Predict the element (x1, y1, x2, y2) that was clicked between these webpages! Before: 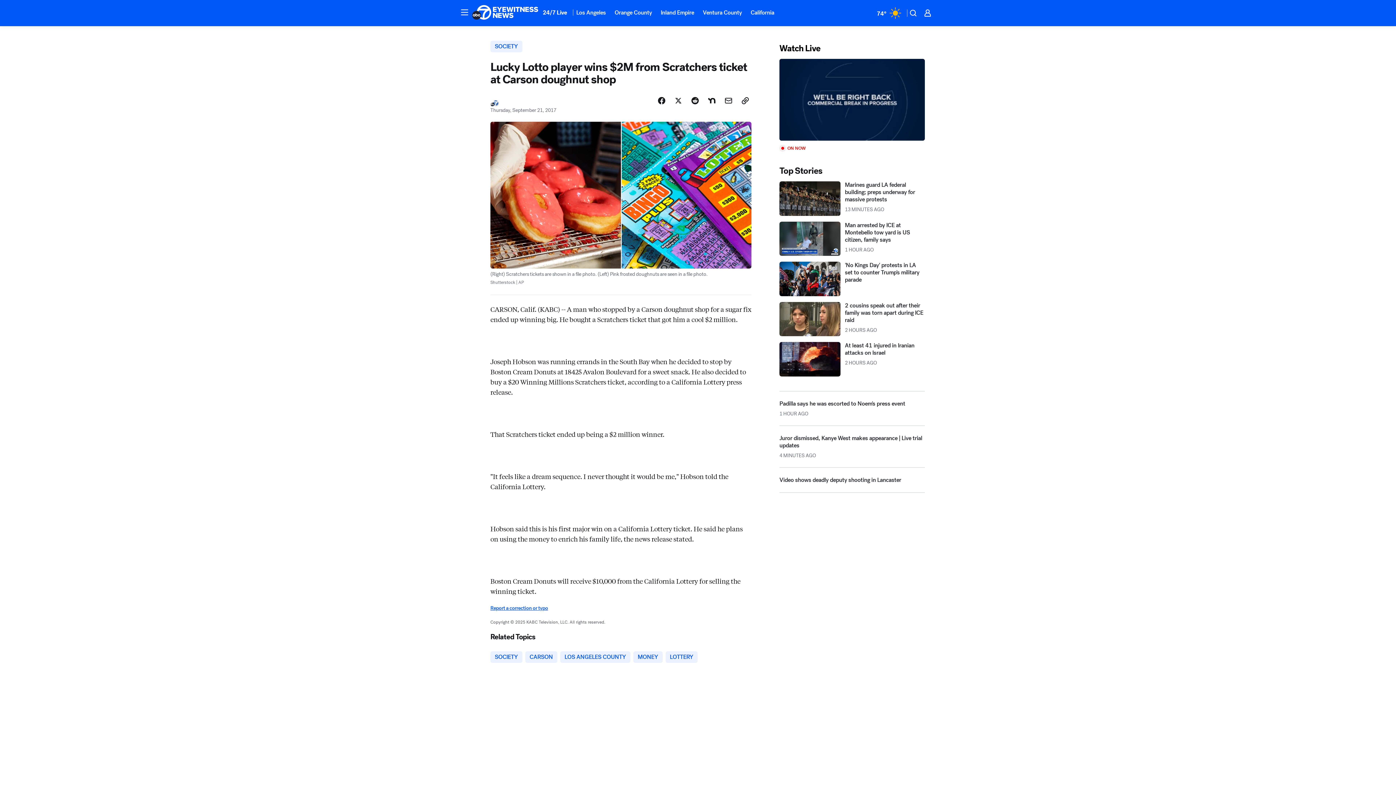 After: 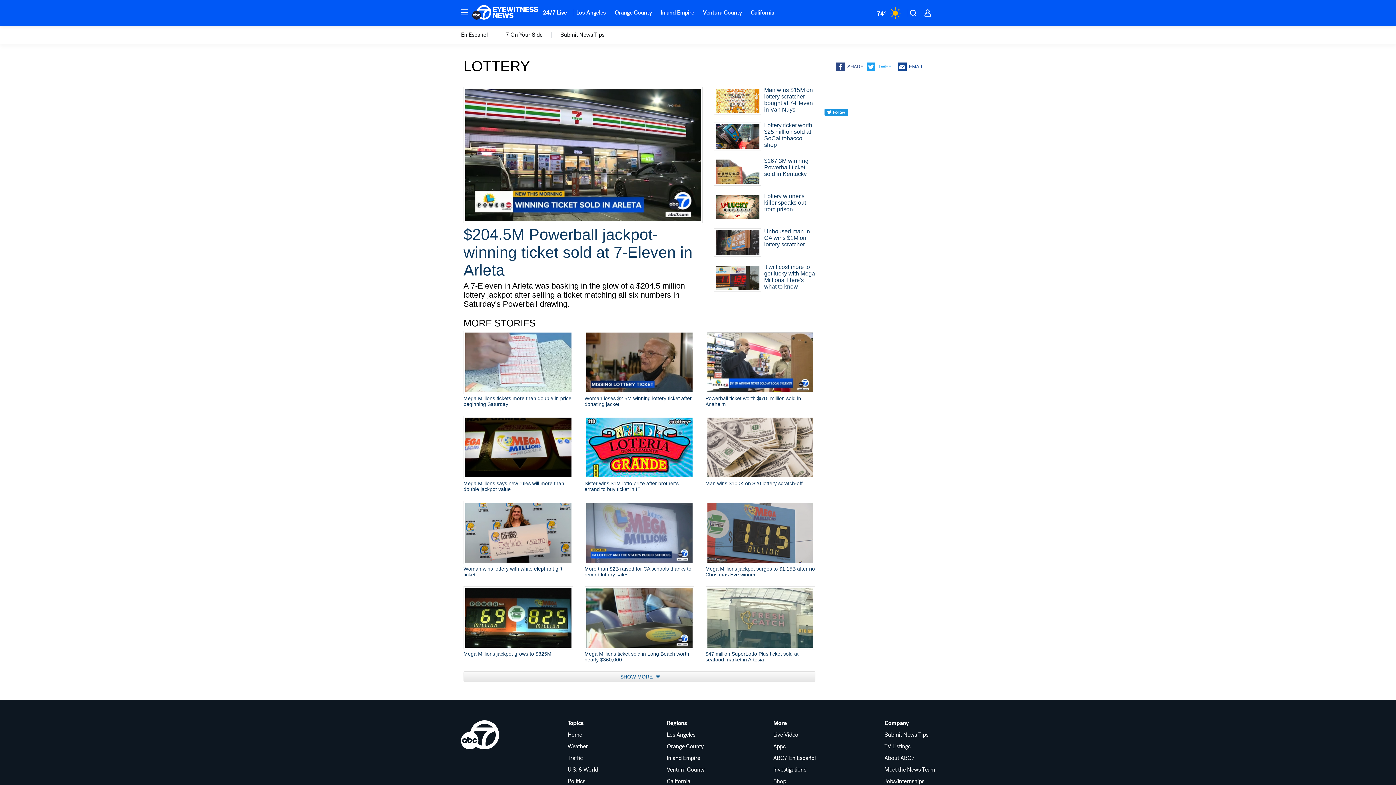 Action: label: LOTTERY bbox: (665, 684, 697, 695)